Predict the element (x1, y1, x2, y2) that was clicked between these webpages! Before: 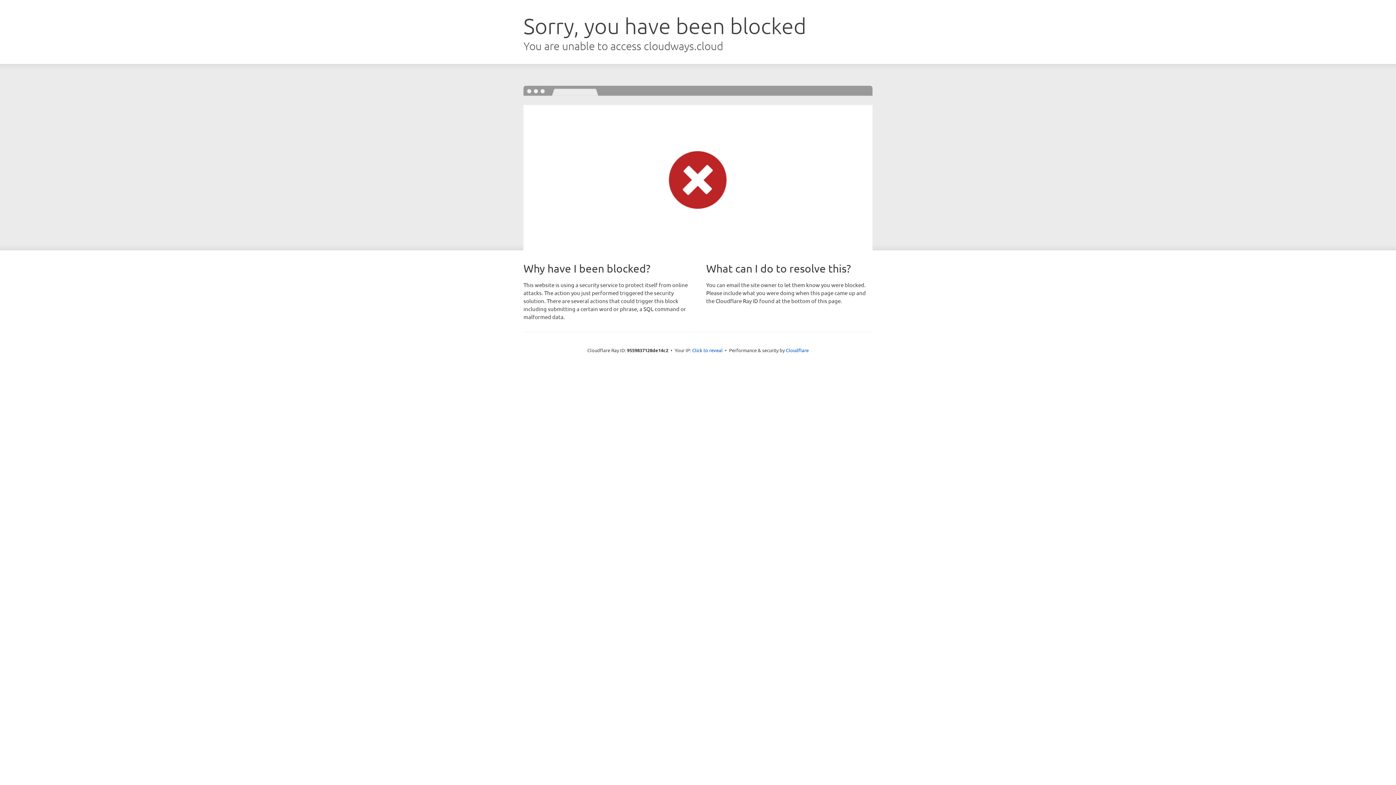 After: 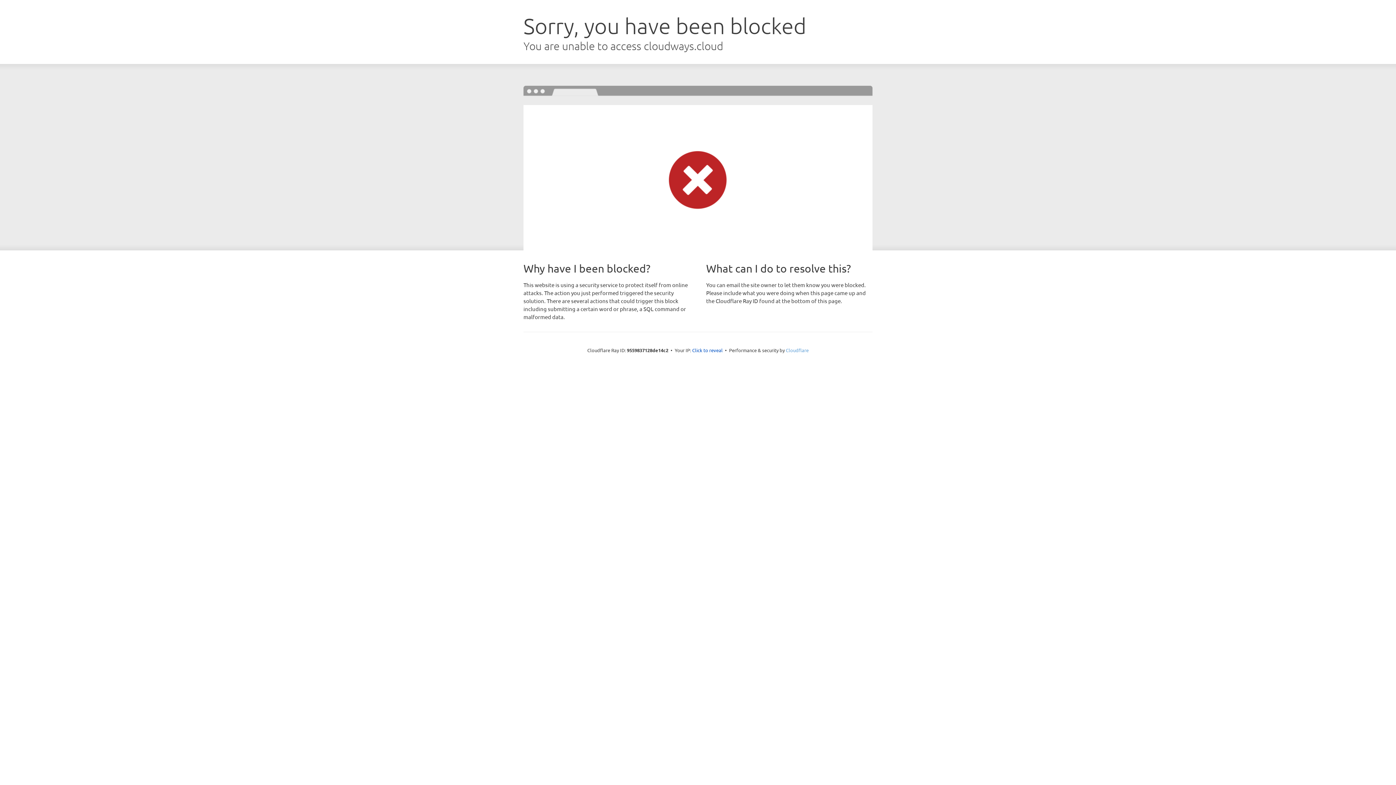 Action: bbox: (786, 347, 808, 353) label: Cloudflare